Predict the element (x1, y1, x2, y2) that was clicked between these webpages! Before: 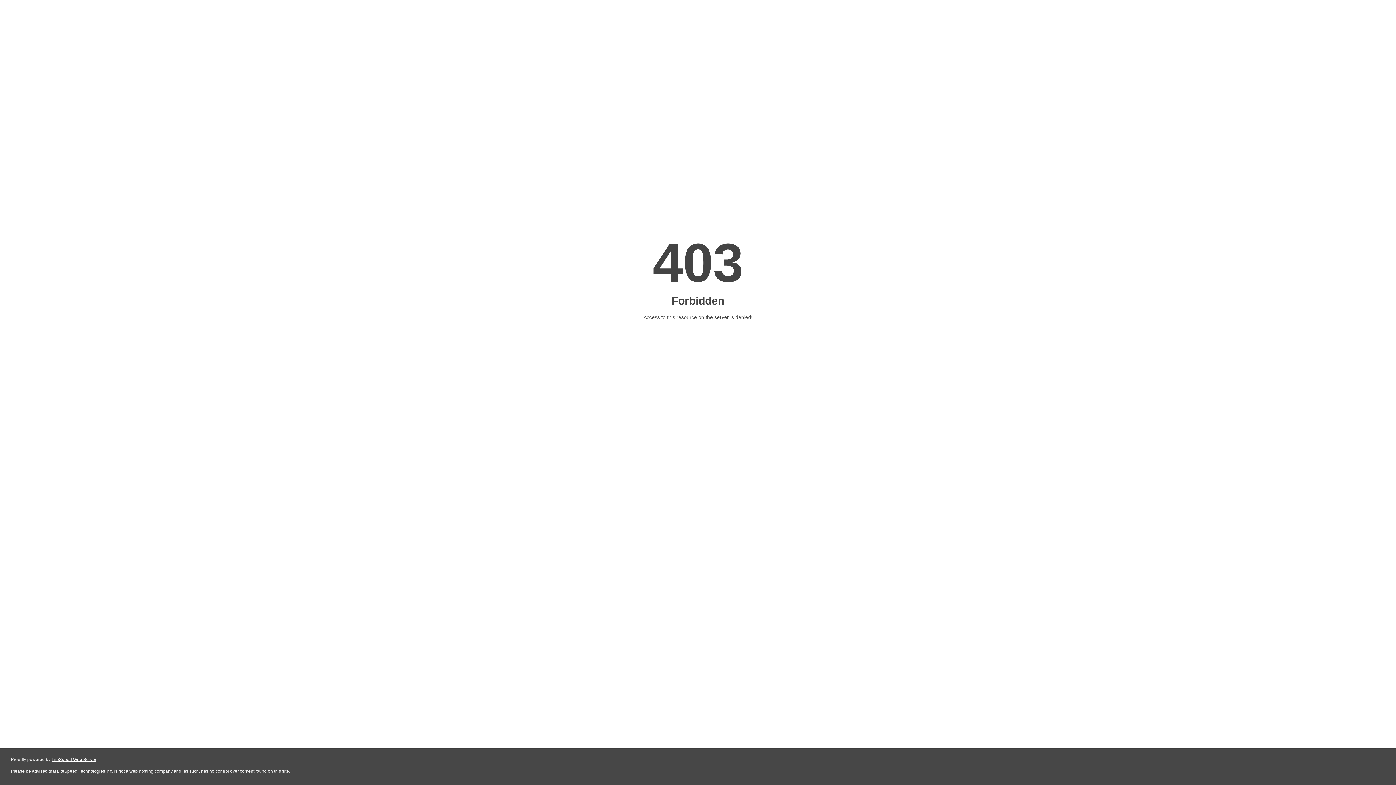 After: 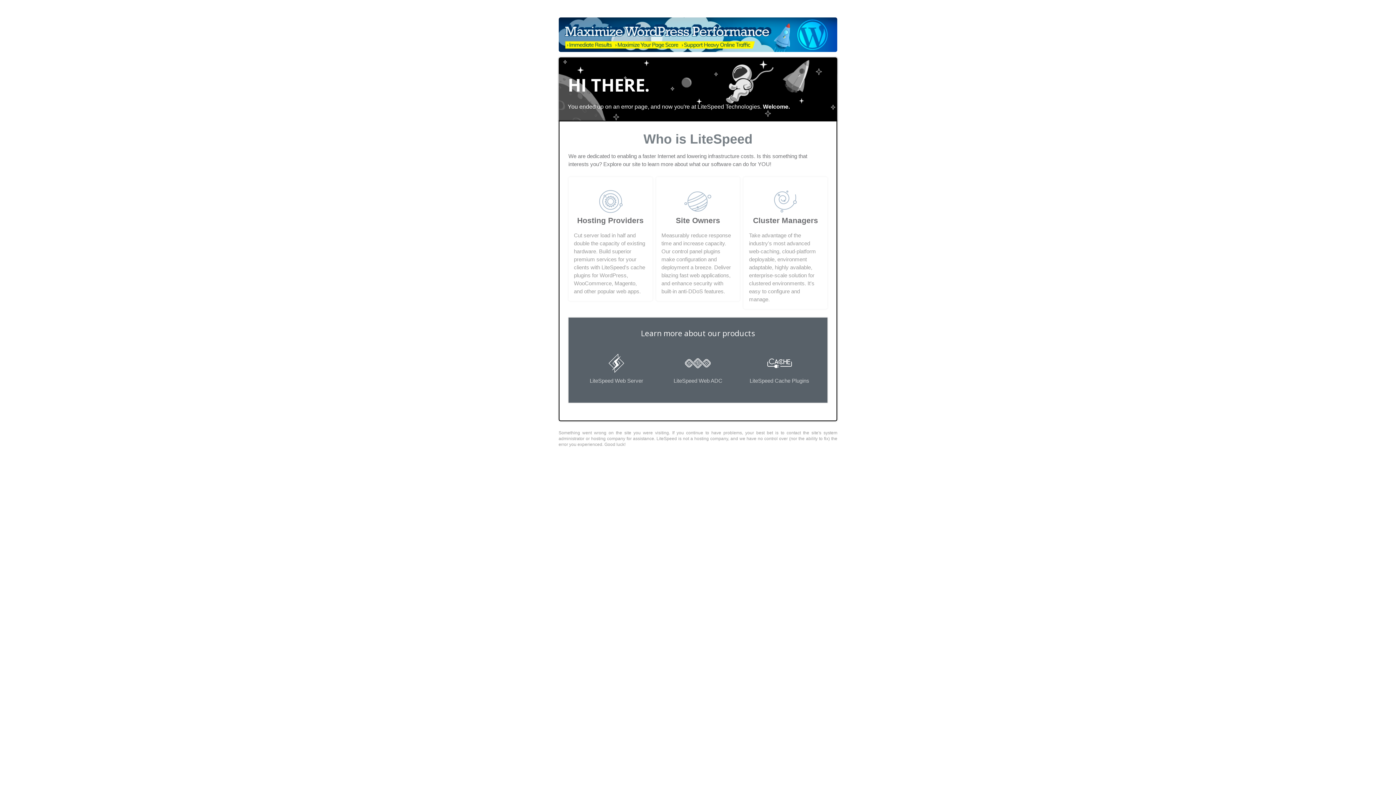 Action: bbox: (51, 757, 96, 762) label: LiteSpeed Web Server